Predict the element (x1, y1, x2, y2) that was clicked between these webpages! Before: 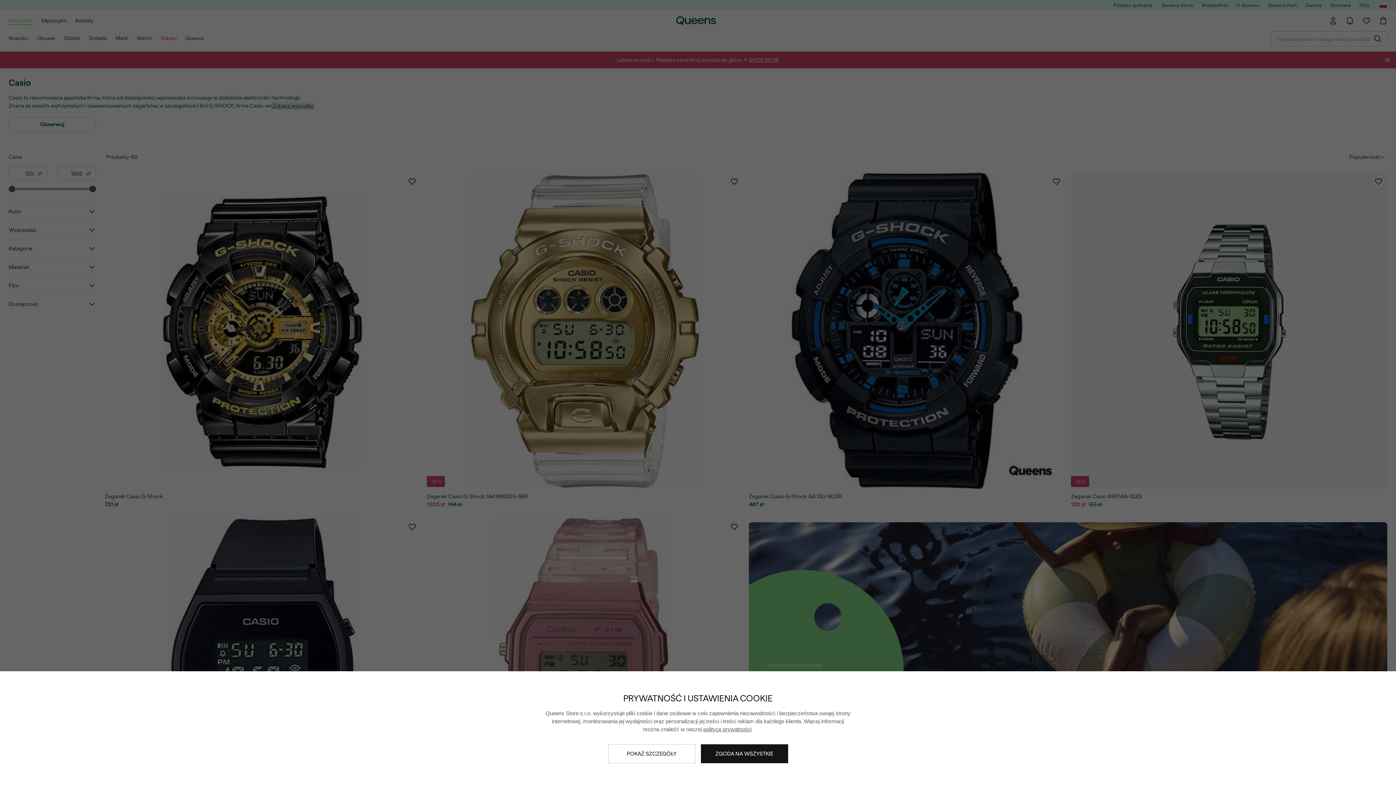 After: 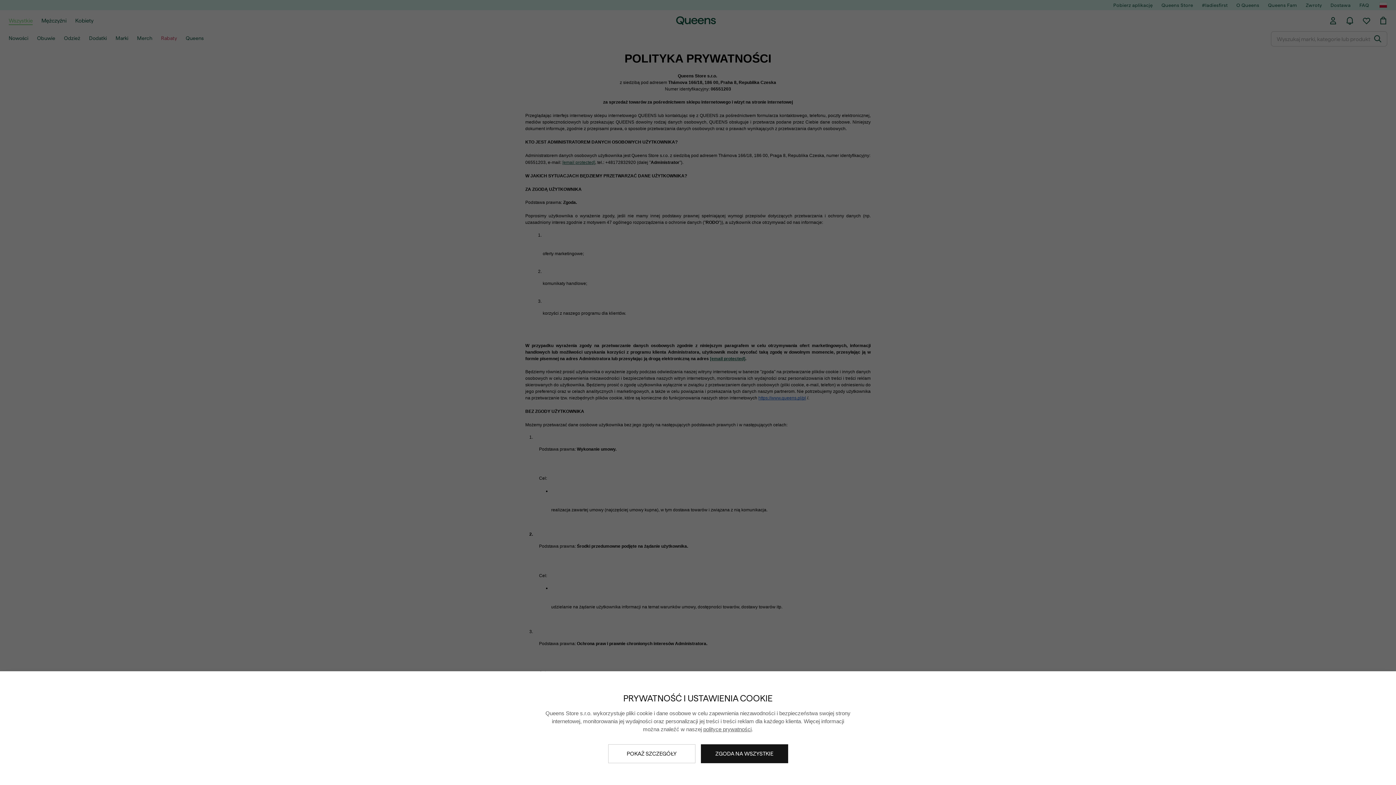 Action: bbox: (703, 726, 751, 732) label: polityce prywatności